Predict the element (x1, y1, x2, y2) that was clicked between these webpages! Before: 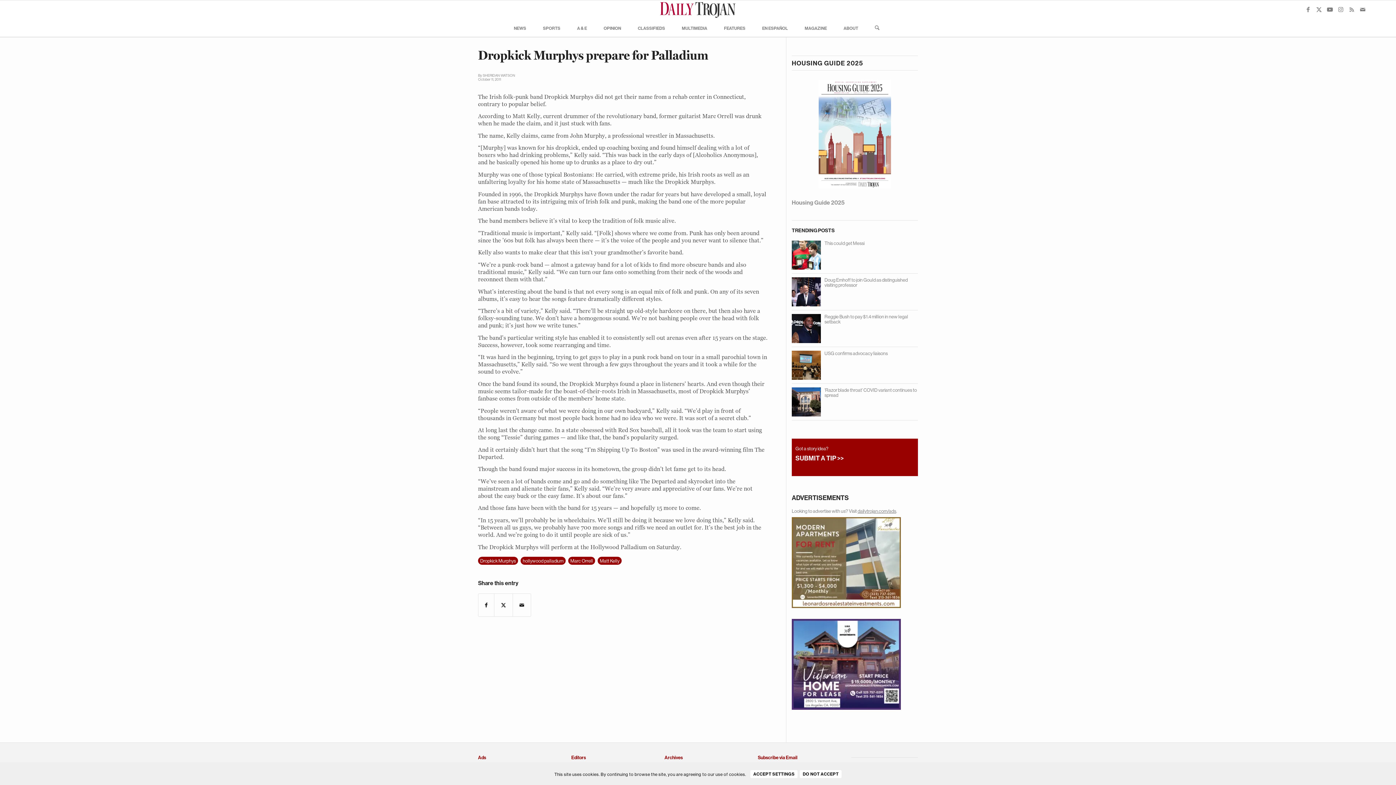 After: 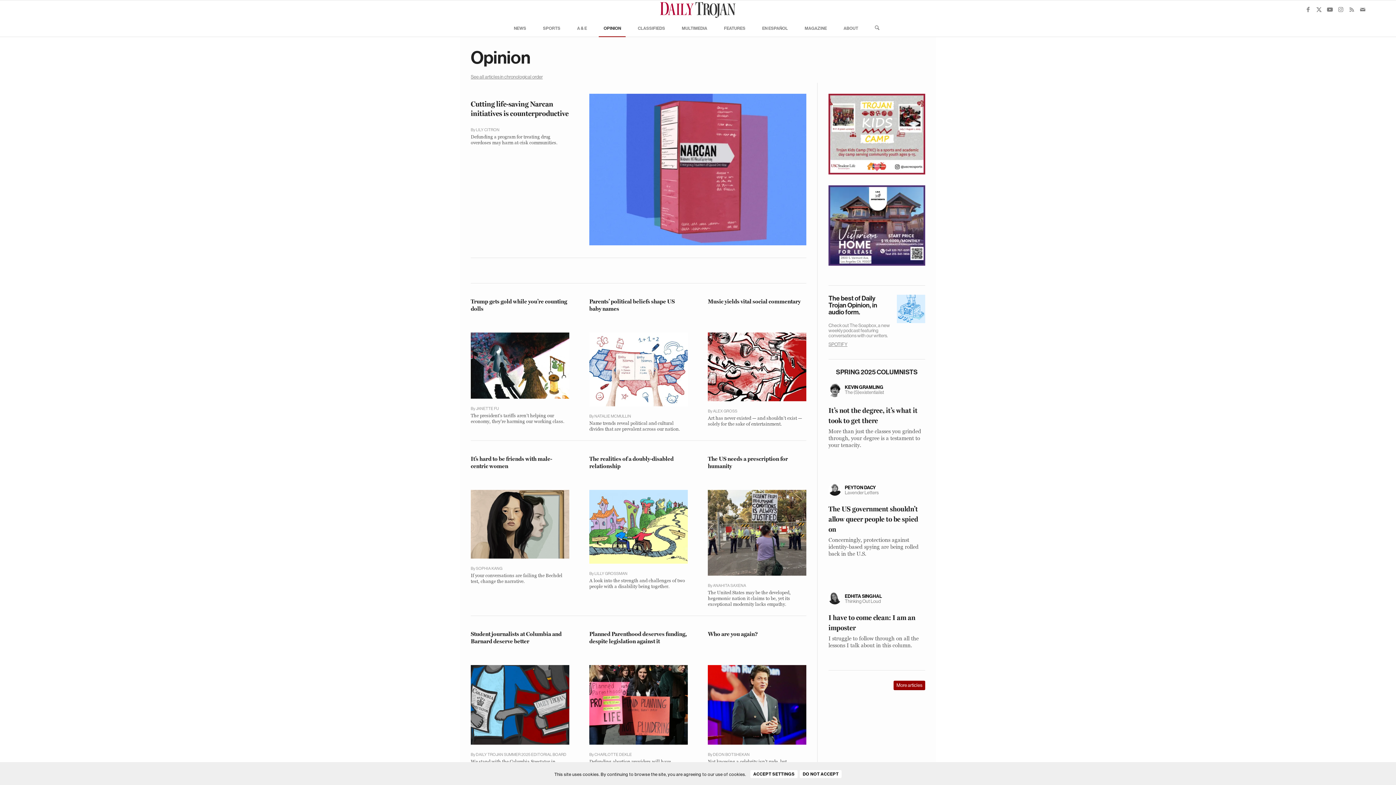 Action: label: OPINION bbox: (599, 18, 625, 36)